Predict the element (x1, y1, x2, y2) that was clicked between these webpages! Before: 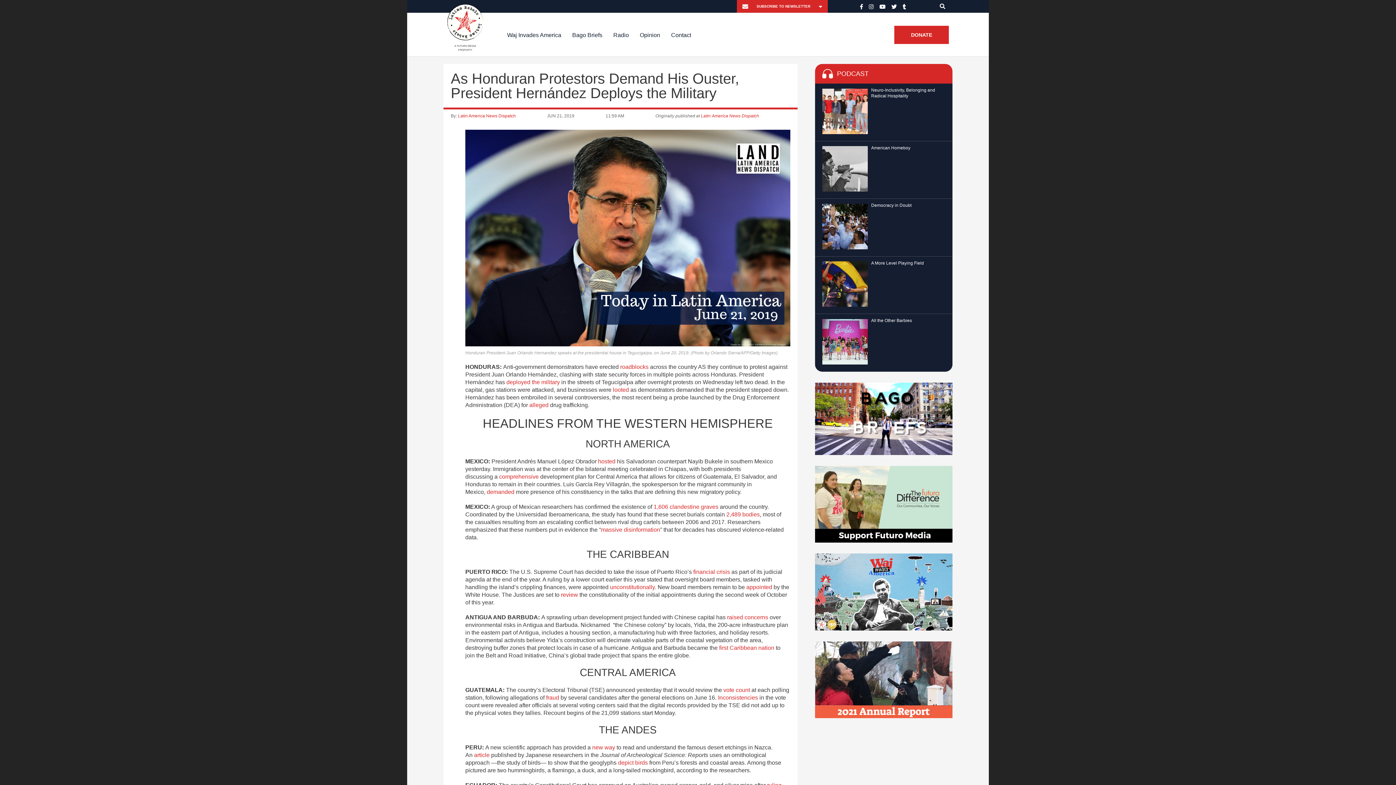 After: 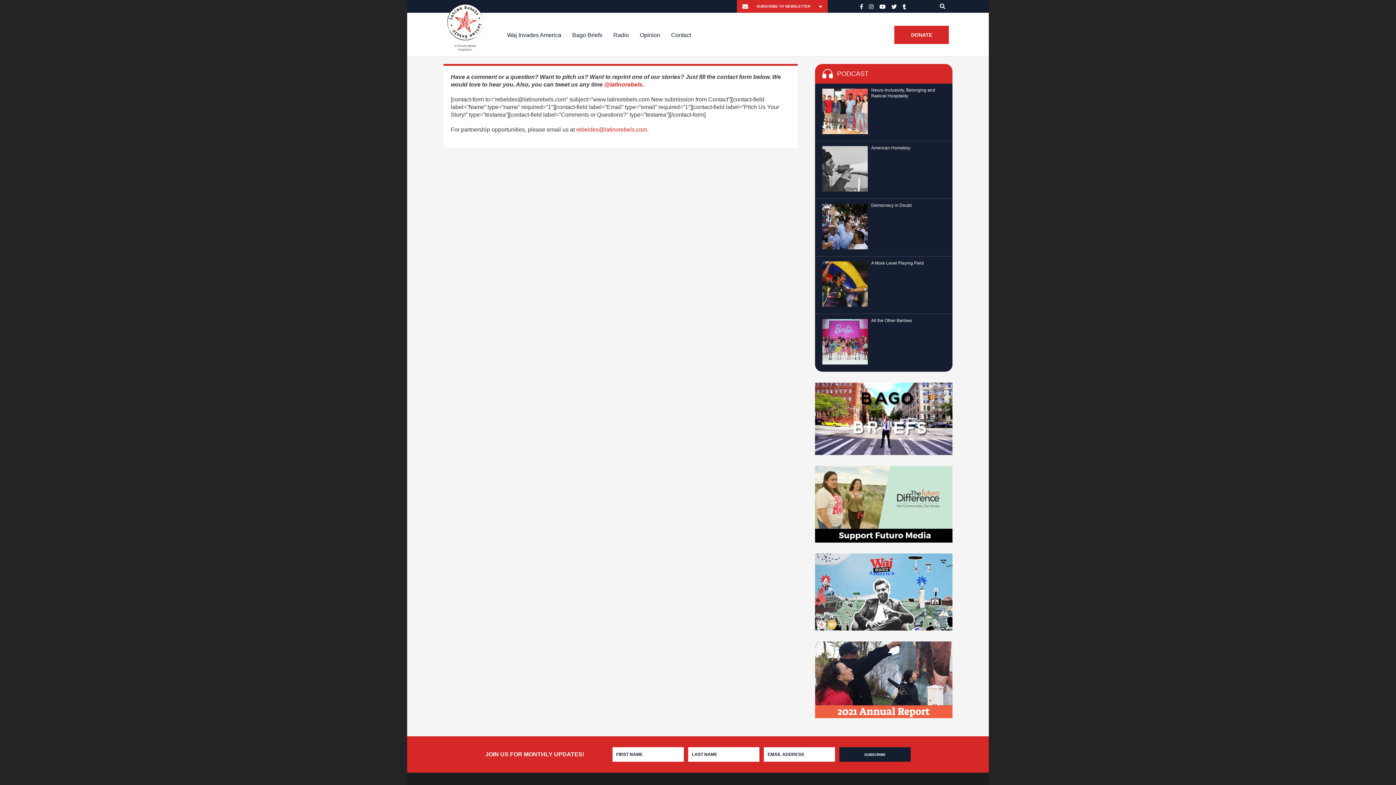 Action: label: Contact bbox: (665, 13, 696, 56)